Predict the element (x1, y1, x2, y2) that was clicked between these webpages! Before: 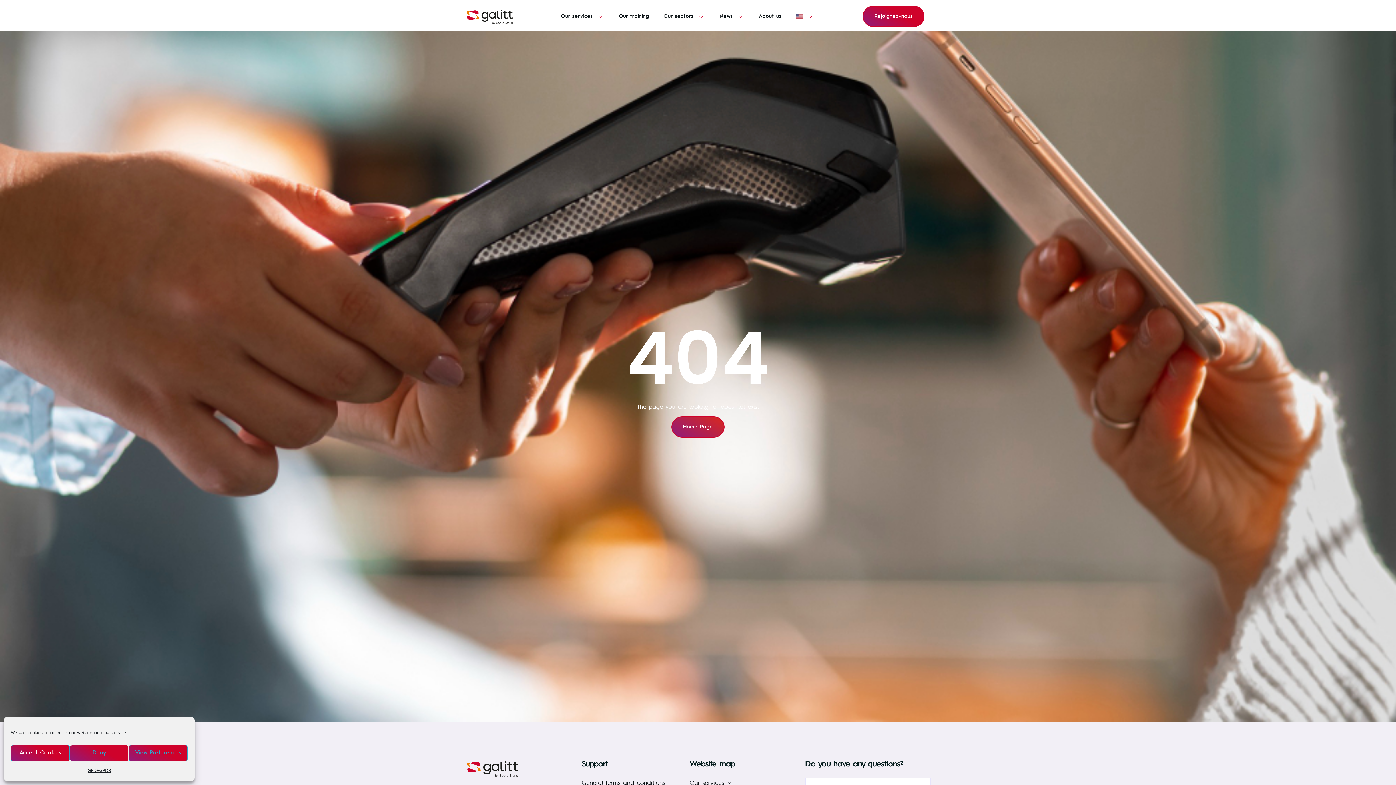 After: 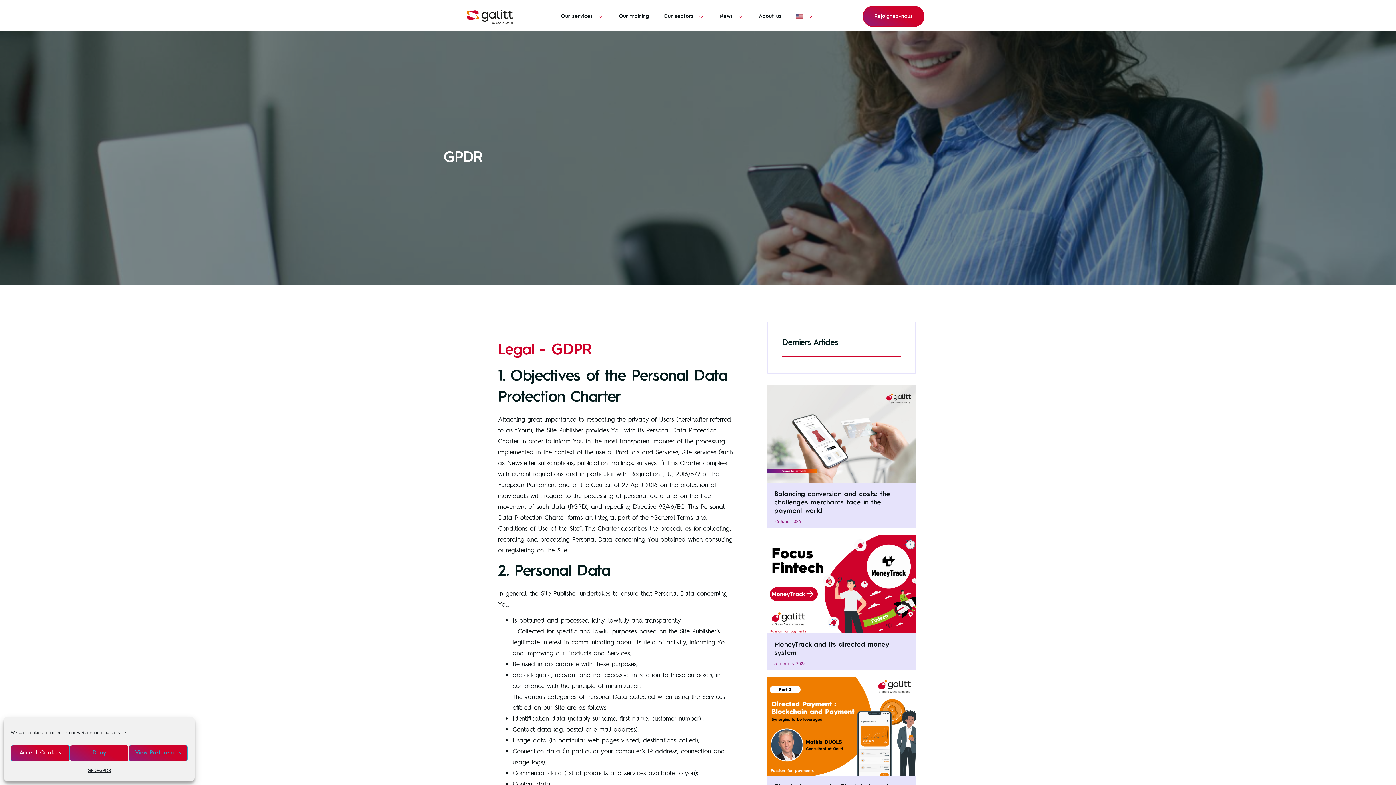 Action: label: GPDR bbox: (87, 765, 99, 776)